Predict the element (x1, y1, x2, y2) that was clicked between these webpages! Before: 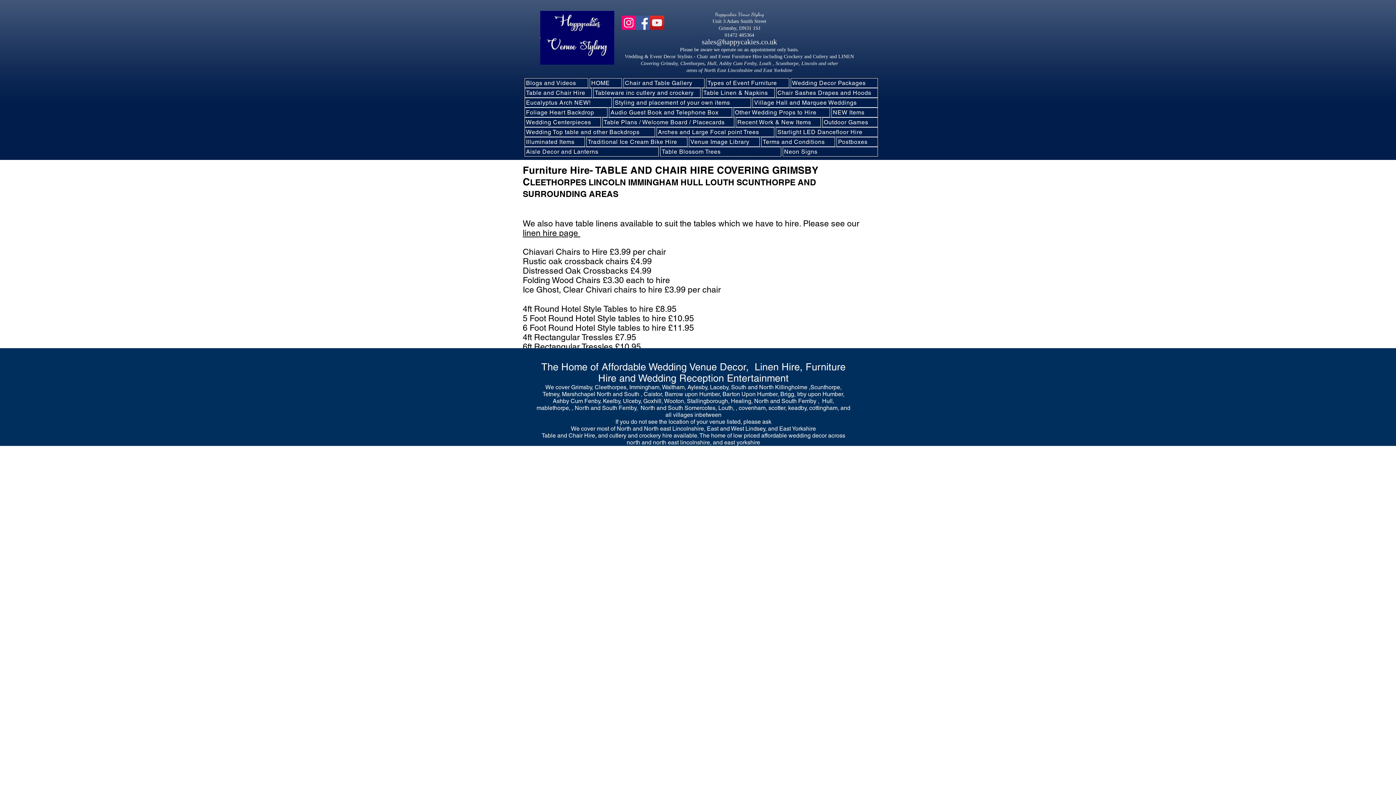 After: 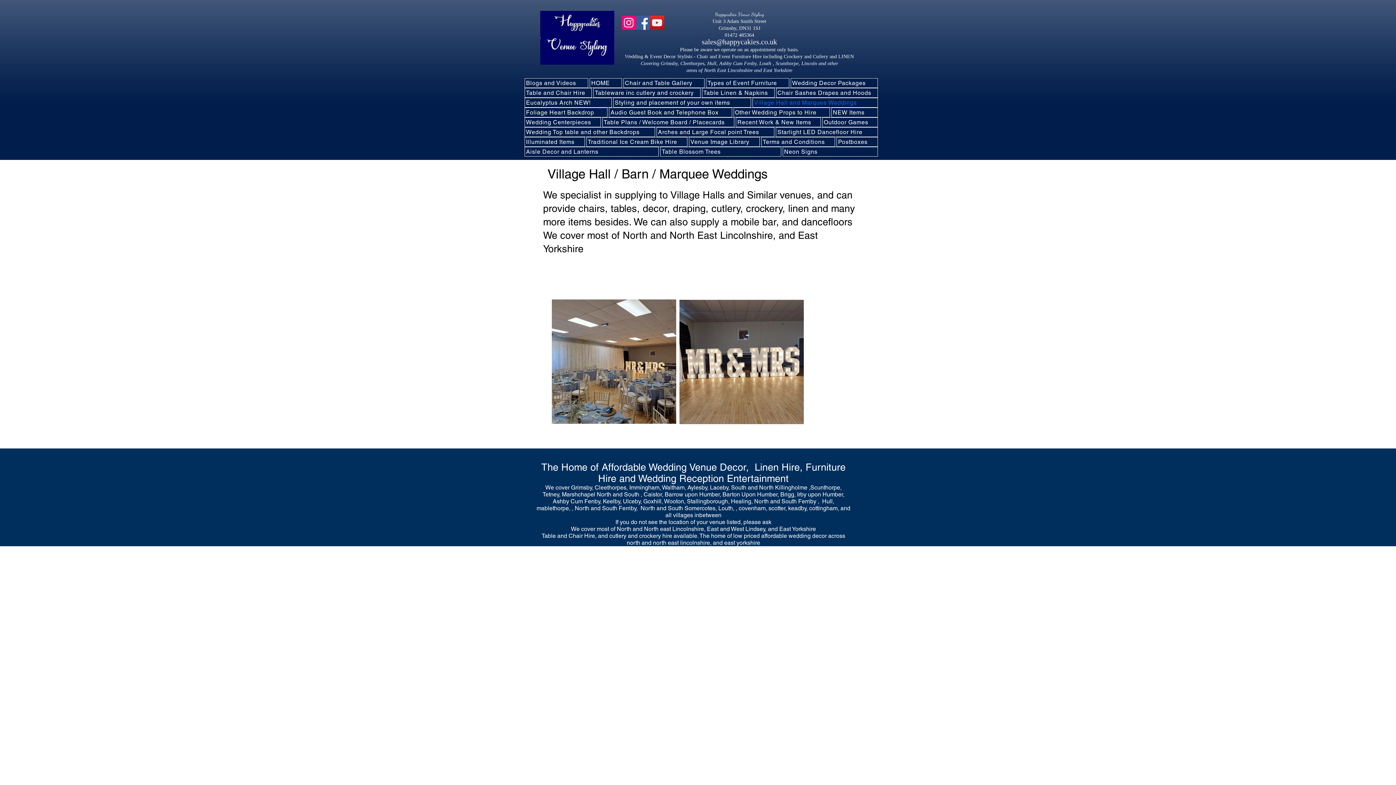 Action: label: Village Hall and Marquee Weddings bbox: (752, 97, 878, 107)